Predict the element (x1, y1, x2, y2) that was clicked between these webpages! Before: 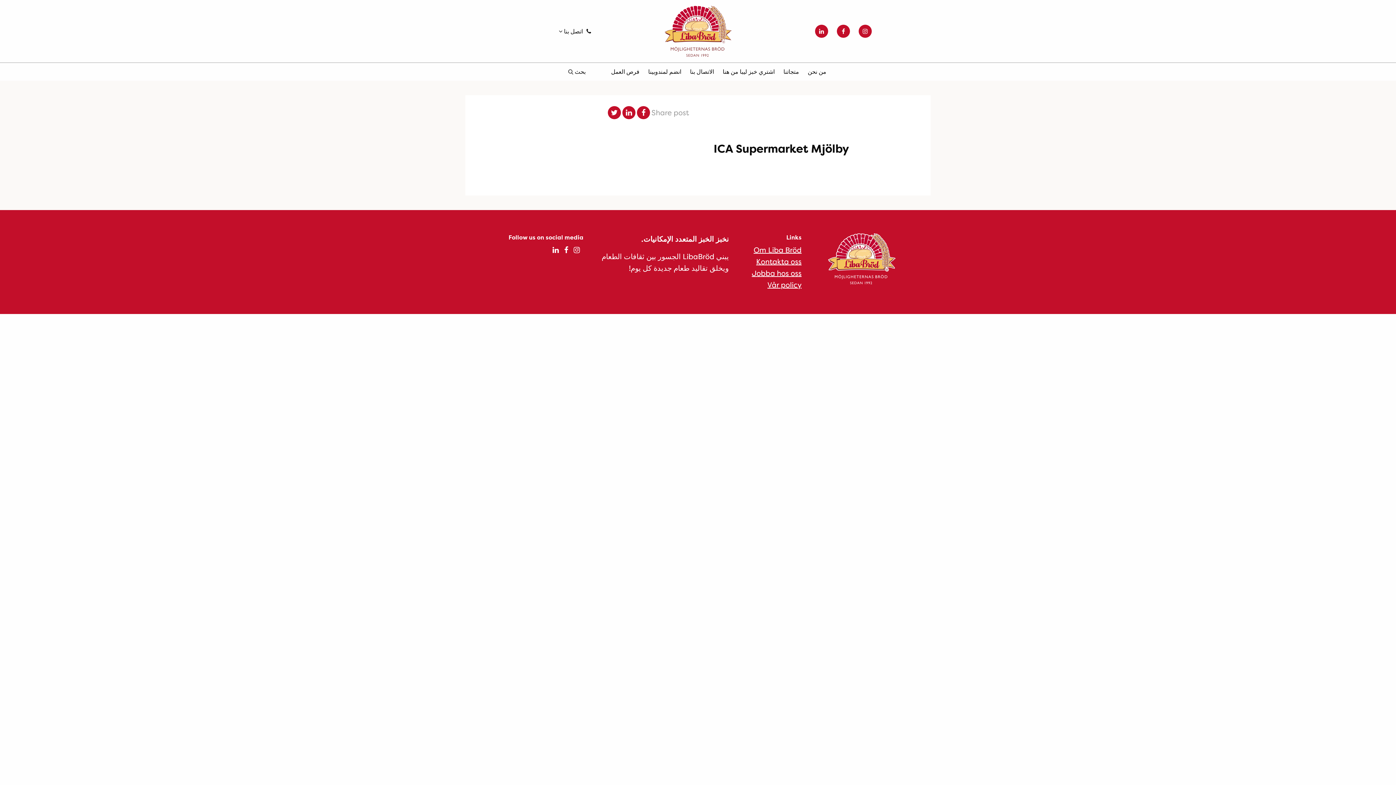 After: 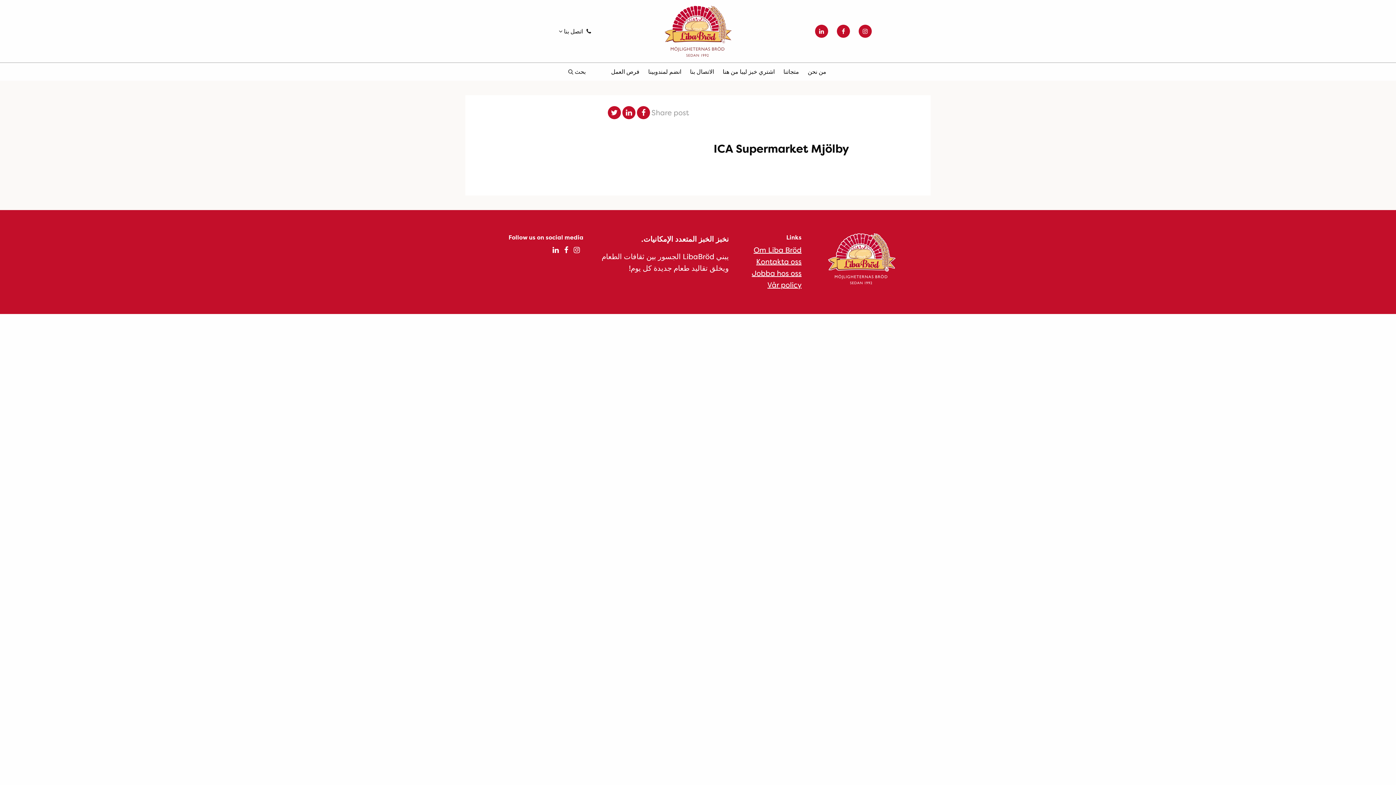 Action: bbox: (608, 106, 621, 119)